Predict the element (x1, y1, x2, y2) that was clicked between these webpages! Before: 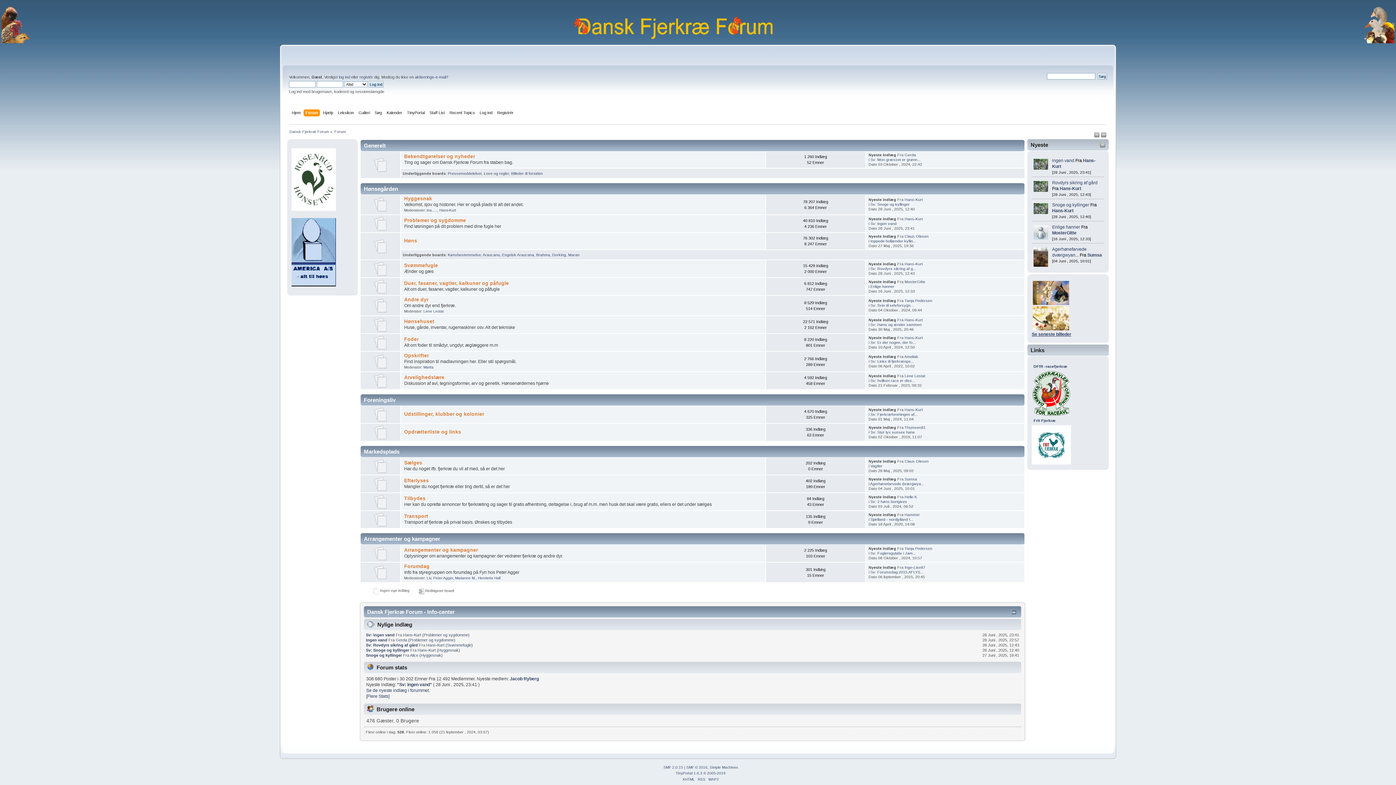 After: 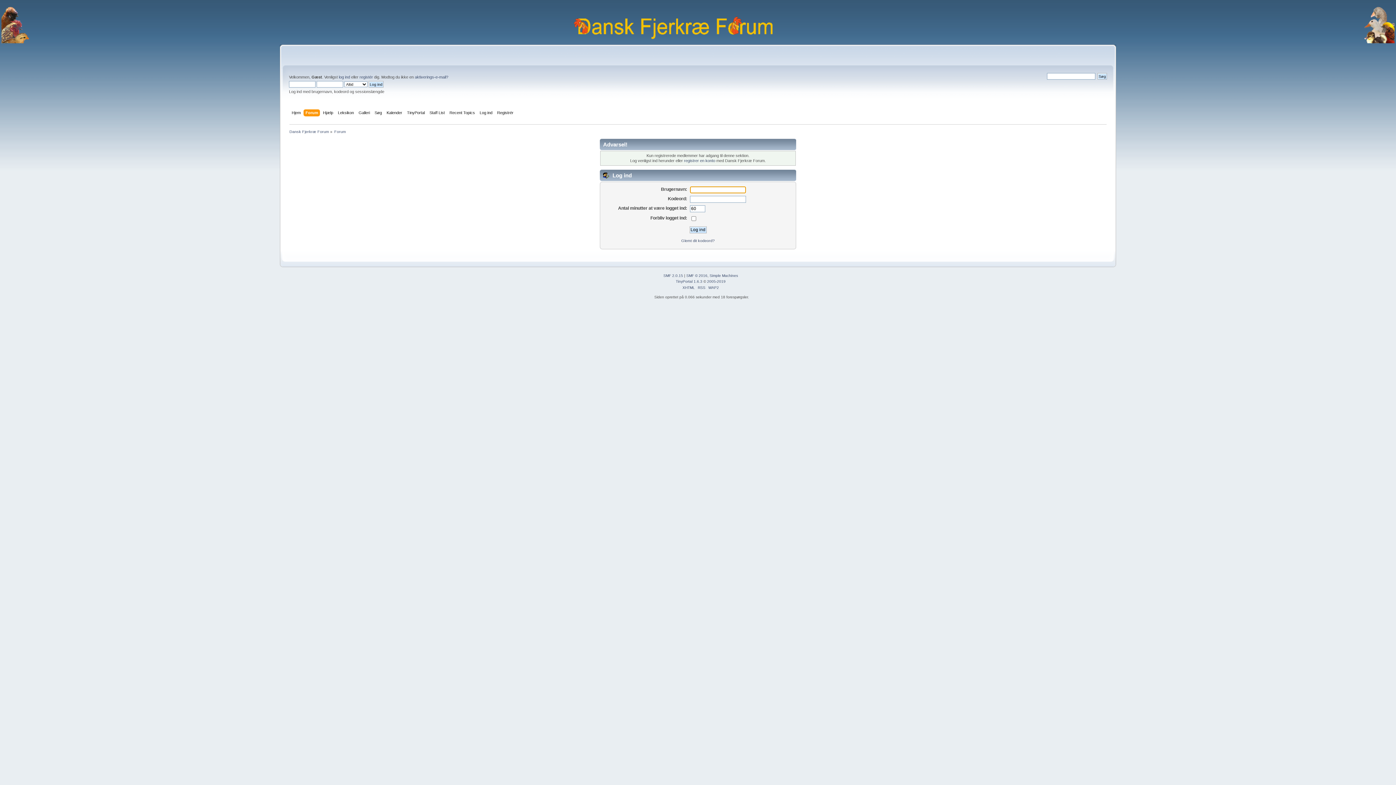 Action: label: Jacob Ryberg bbox: (509, 676, 538, 681)